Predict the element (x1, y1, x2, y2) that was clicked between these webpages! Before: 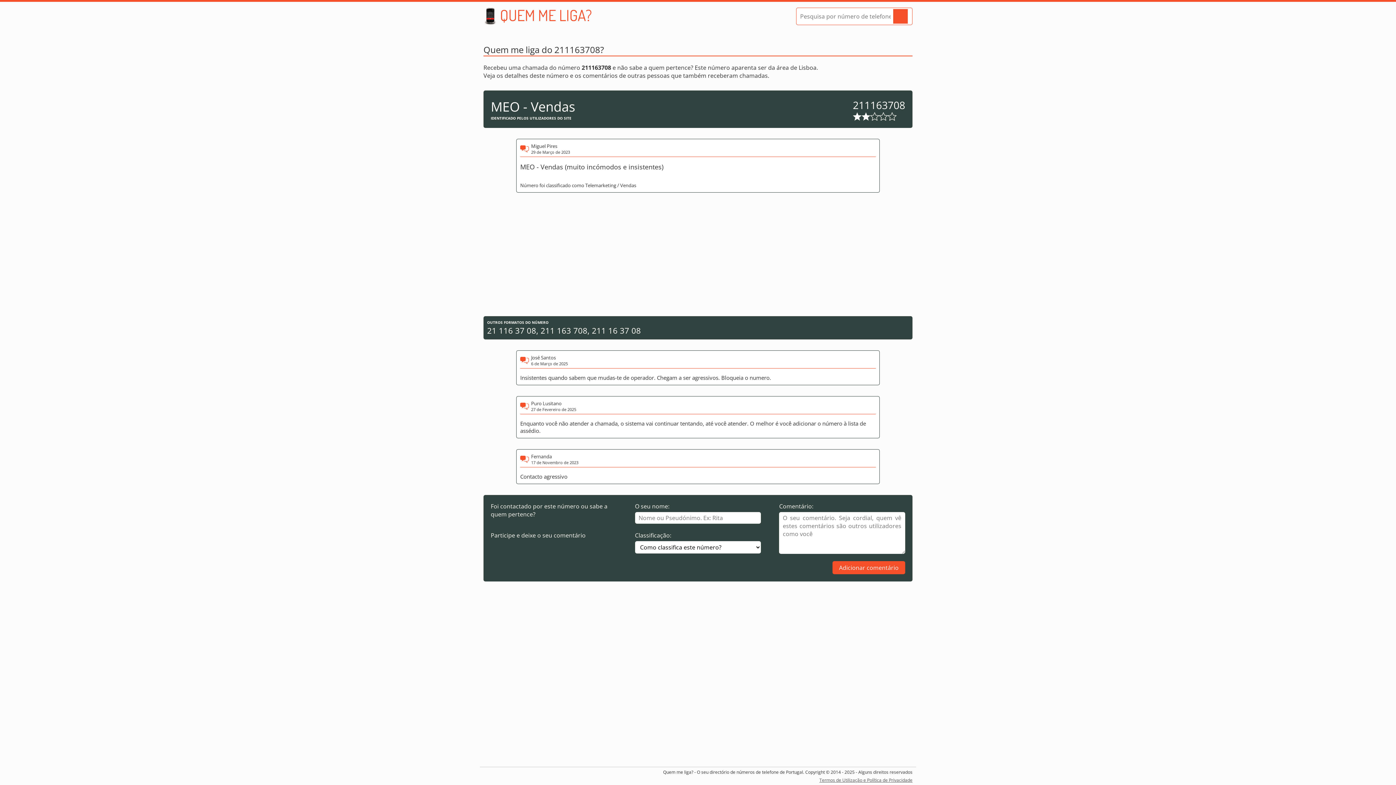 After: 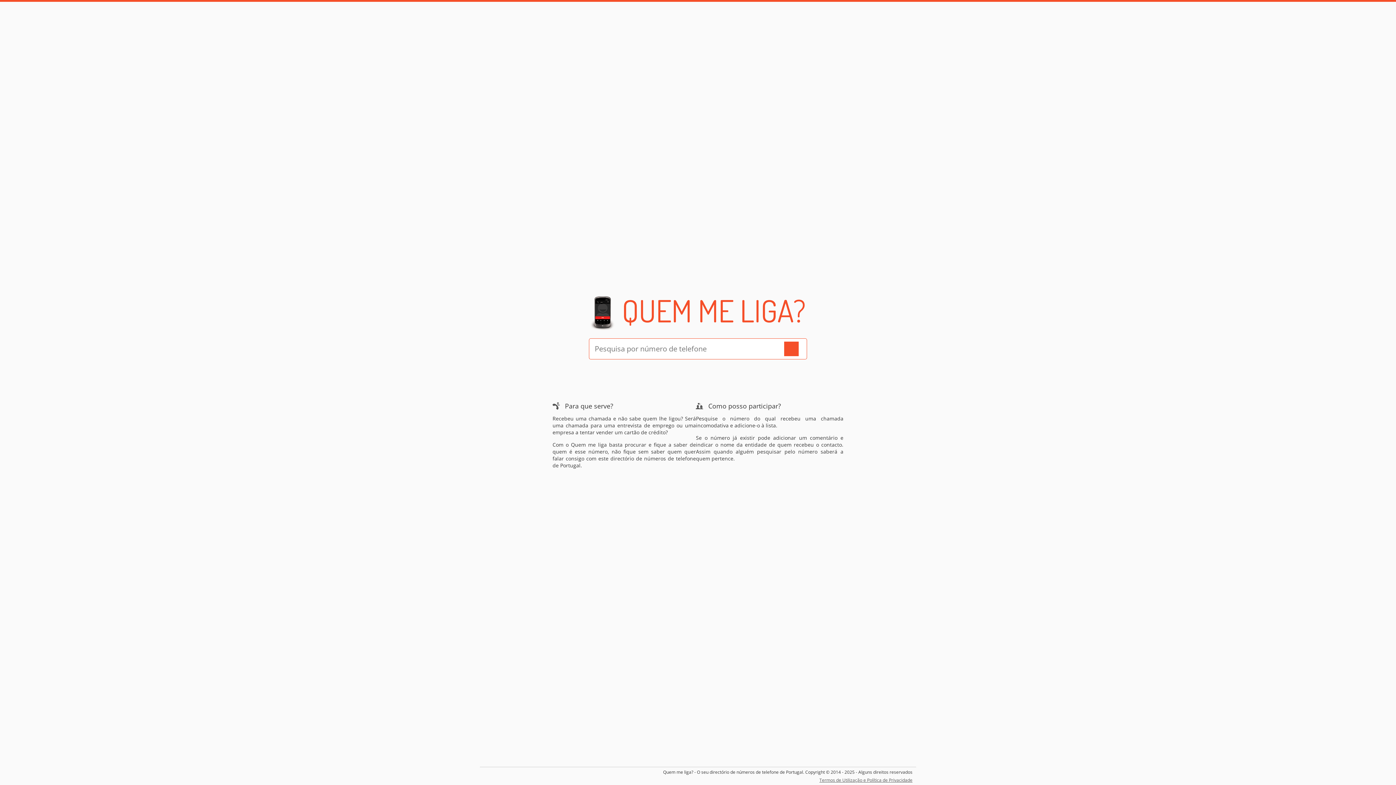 Action: bbox: (483, 7, 592, 25)